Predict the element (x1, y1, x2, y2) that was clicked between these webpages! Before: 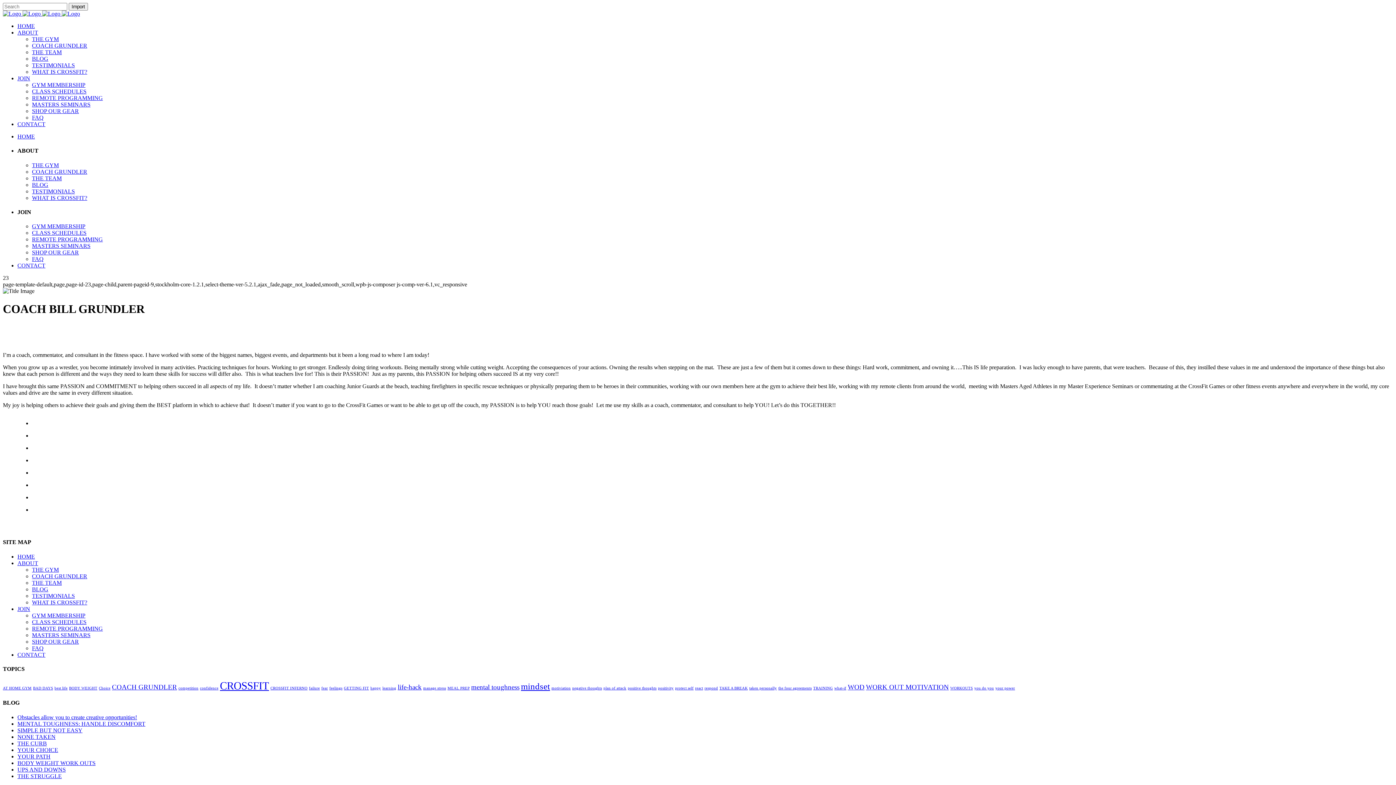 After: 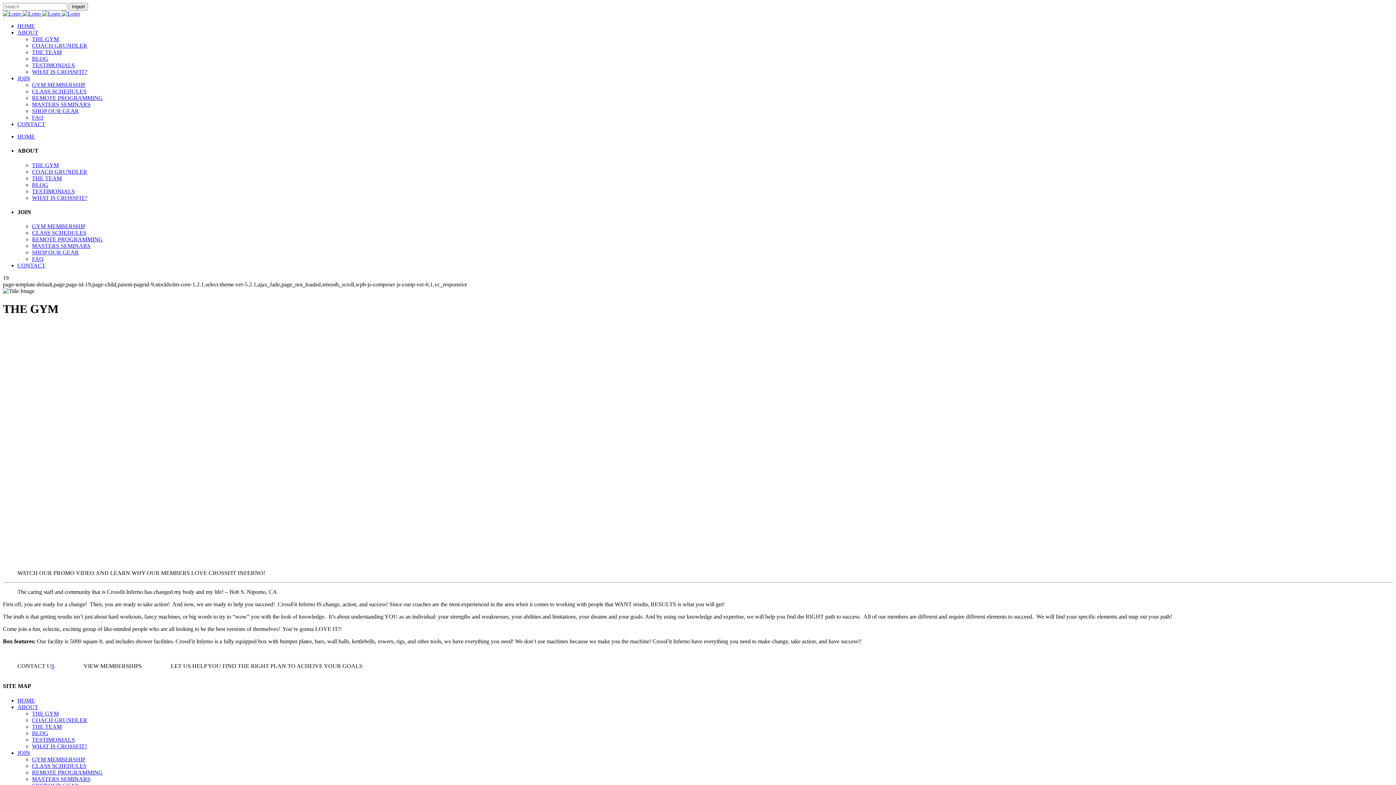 Action: bbox: (32, 162, 58, 168) label: THE GYM